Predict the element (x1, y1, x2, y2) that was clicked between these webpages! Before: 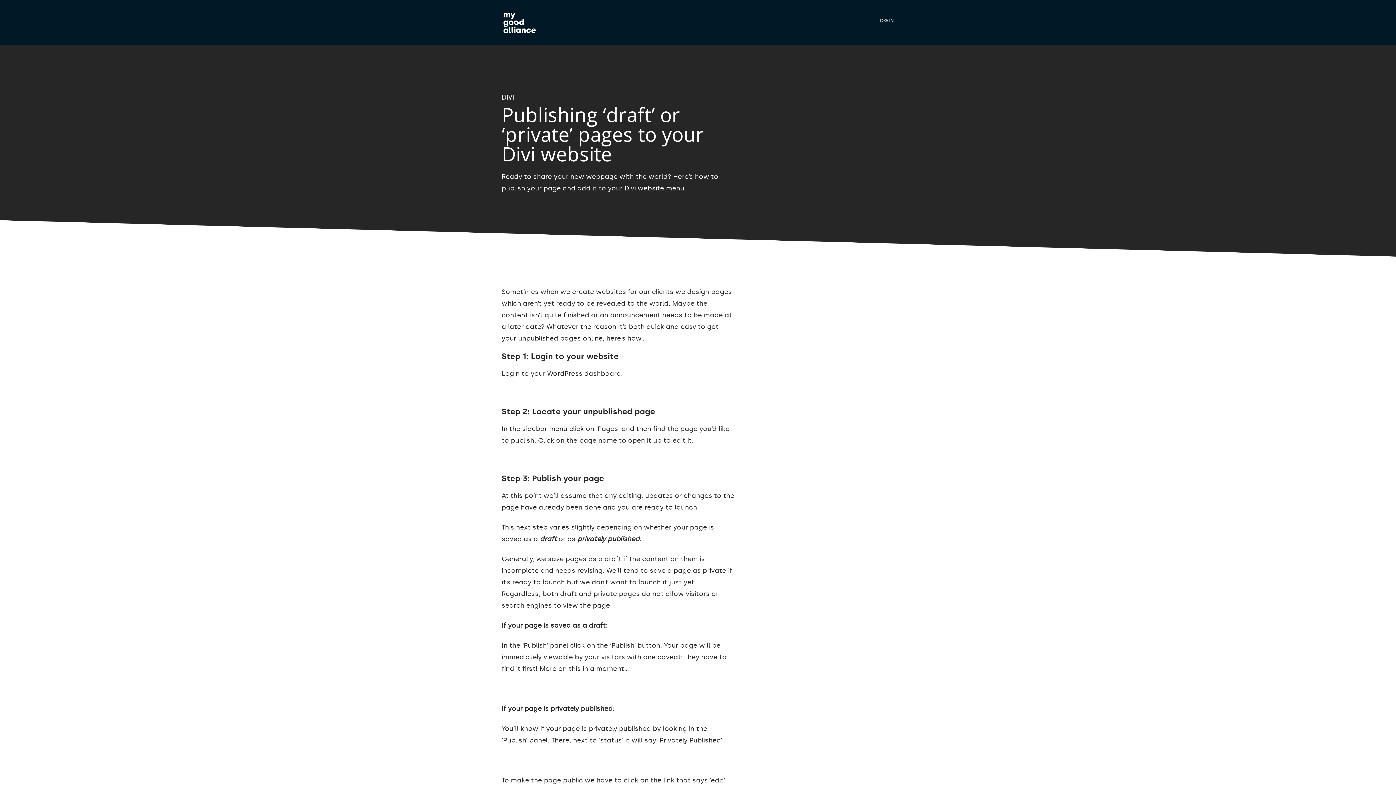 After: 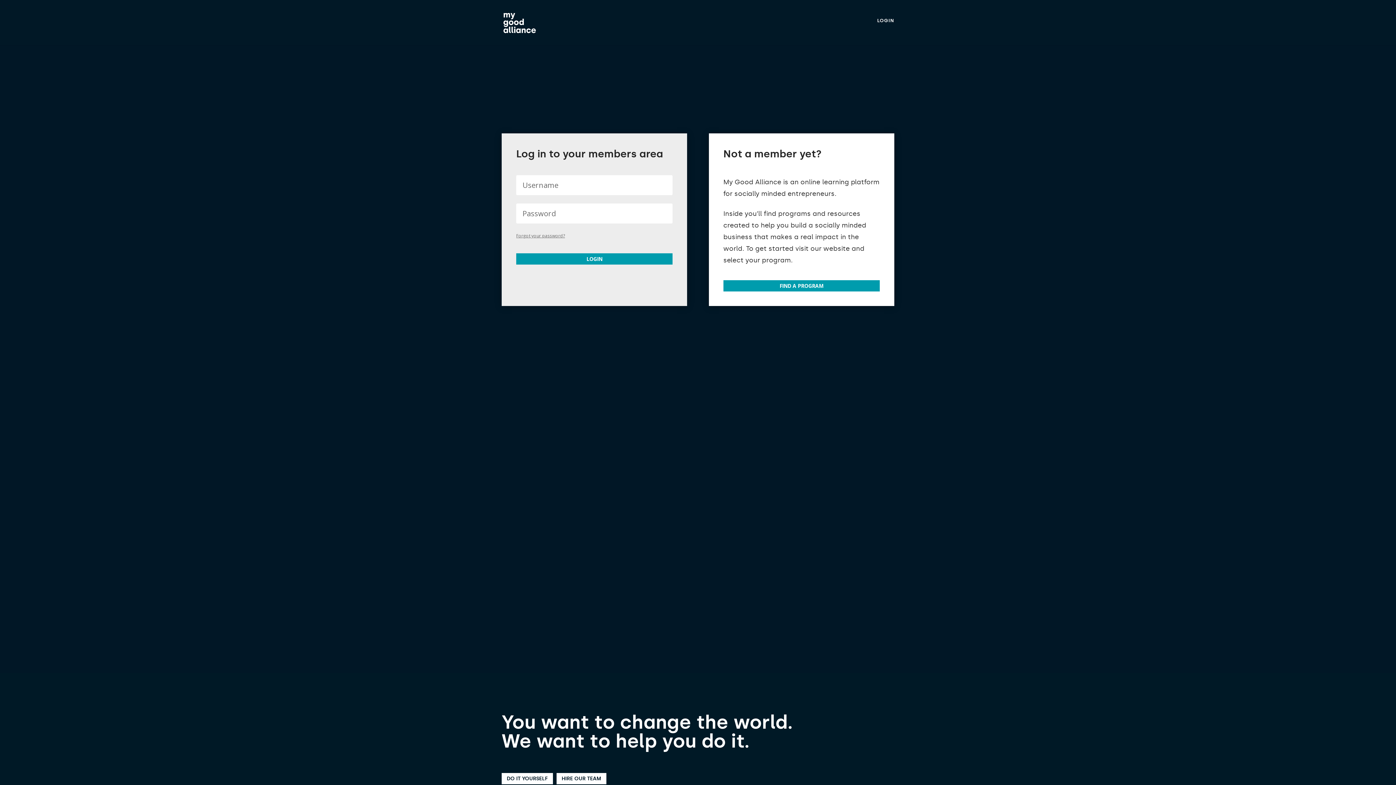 Action: bbox: (877, 18, 894, 37) label: LOGIN